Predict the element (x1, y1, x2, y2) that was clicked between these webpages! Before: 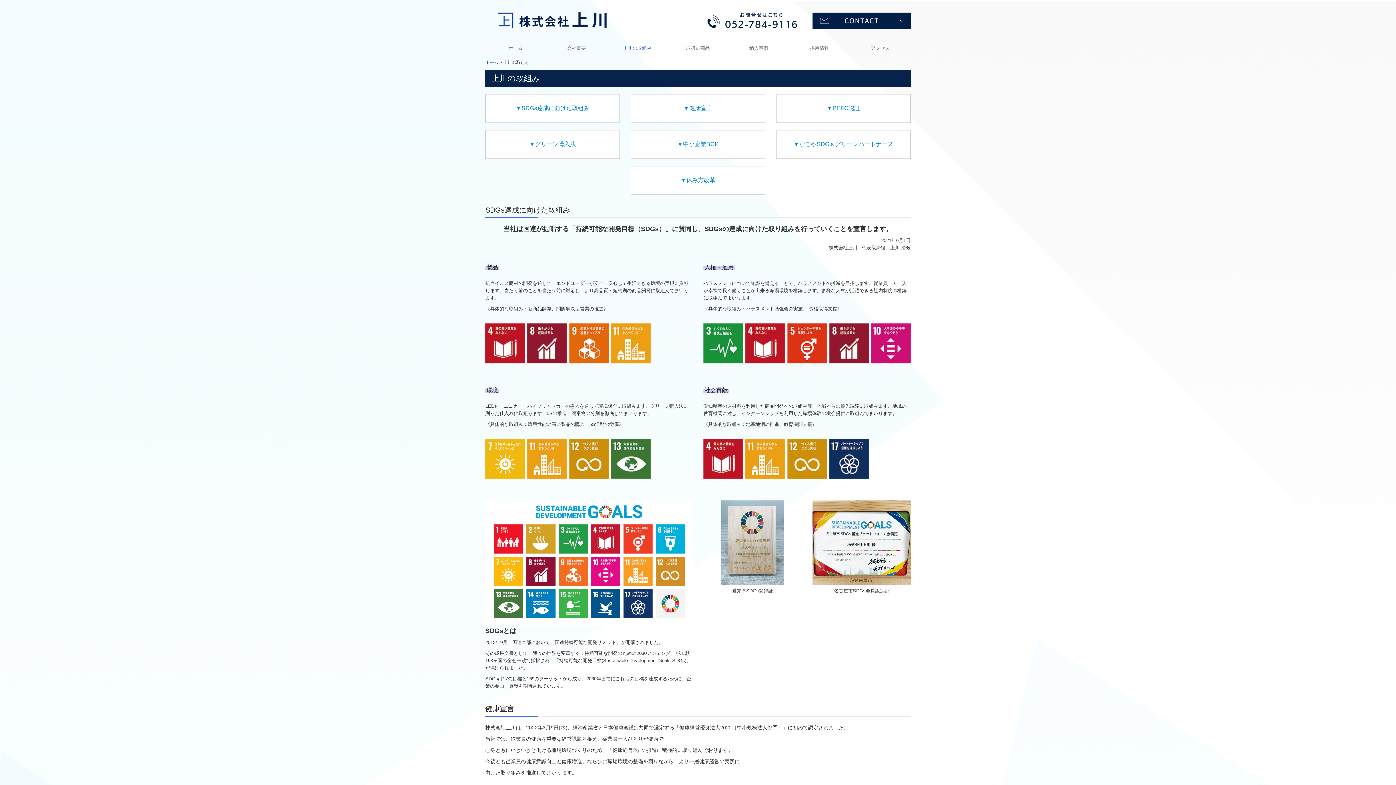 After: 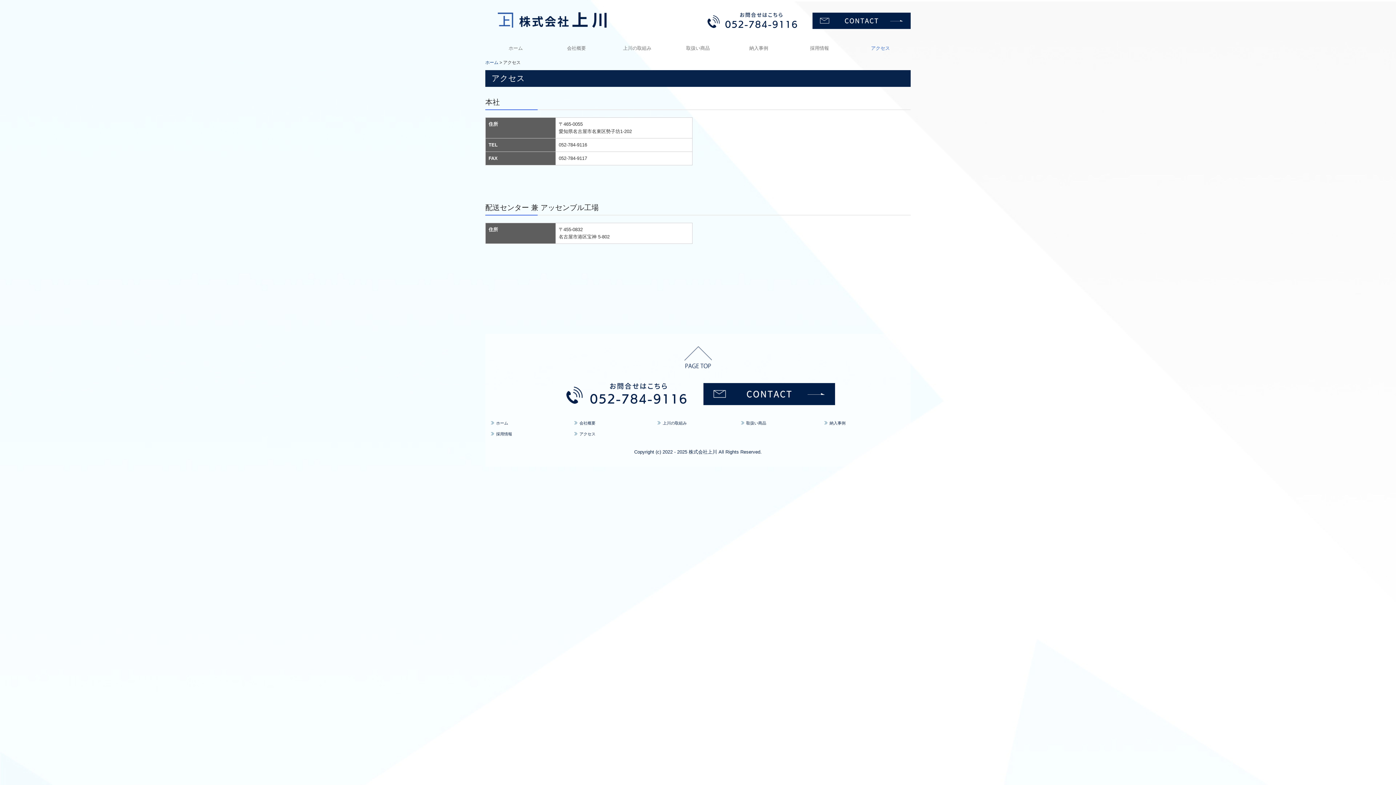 Action: bbox: (850, 41, 910, 55) label: アクセス